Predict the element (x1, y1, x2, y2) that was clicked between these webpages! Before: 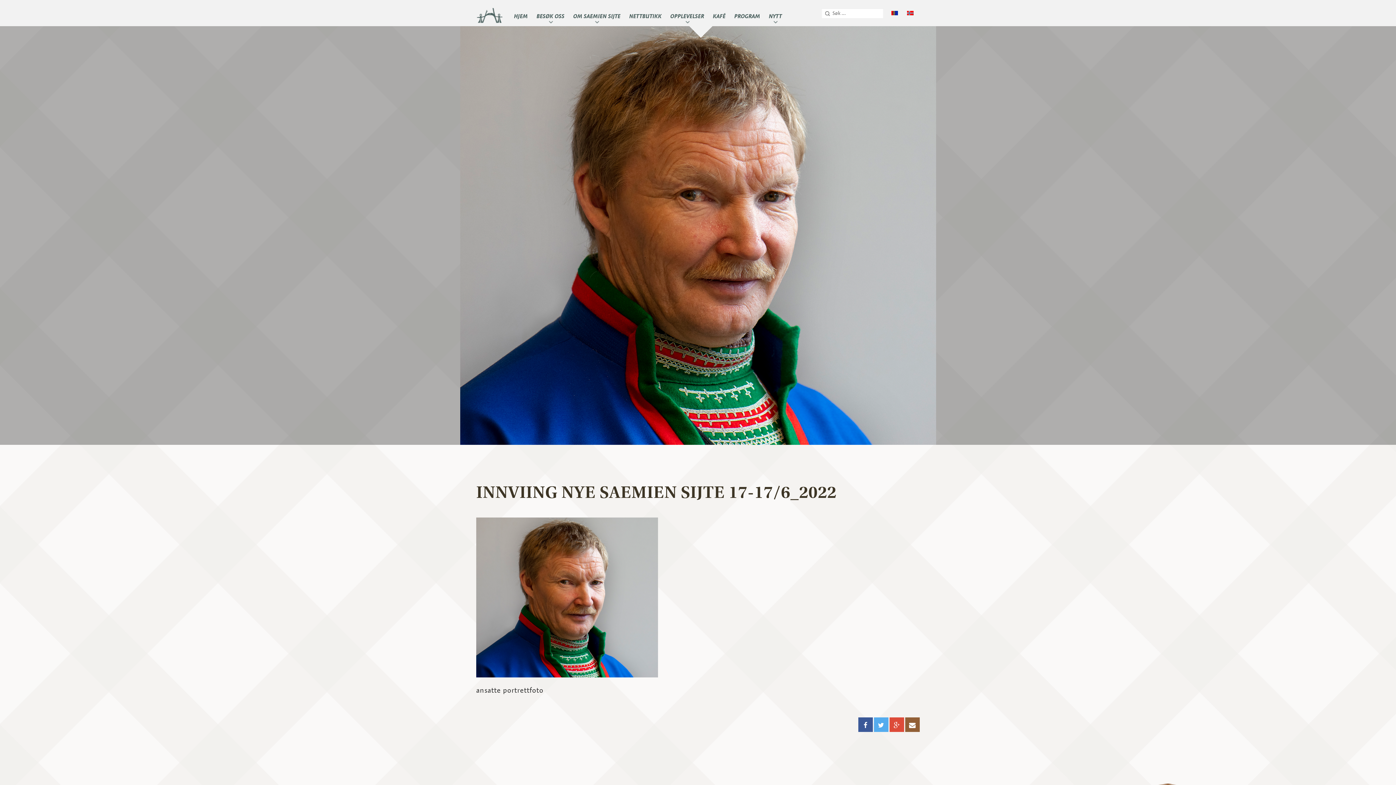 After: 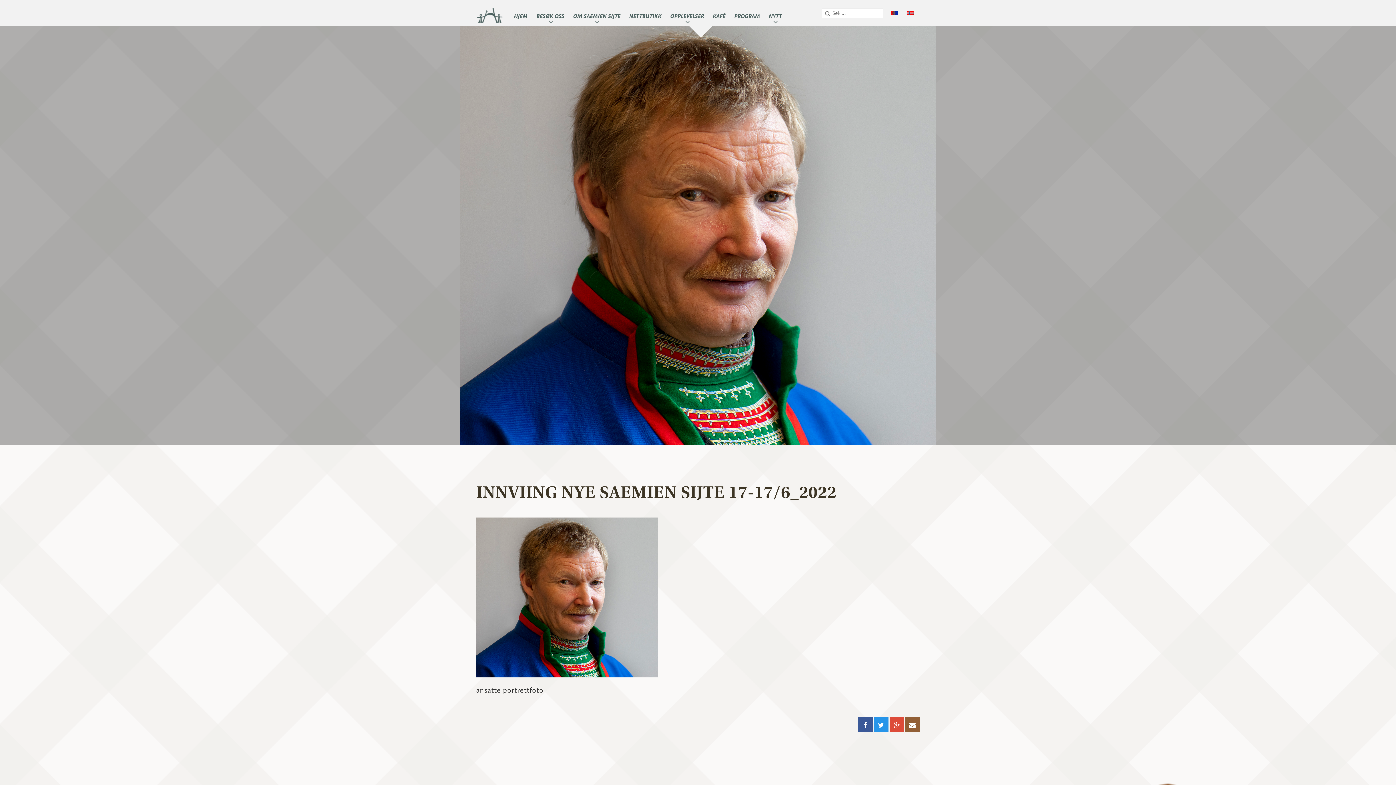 Action: bbox: (874, 717, 888, 732)